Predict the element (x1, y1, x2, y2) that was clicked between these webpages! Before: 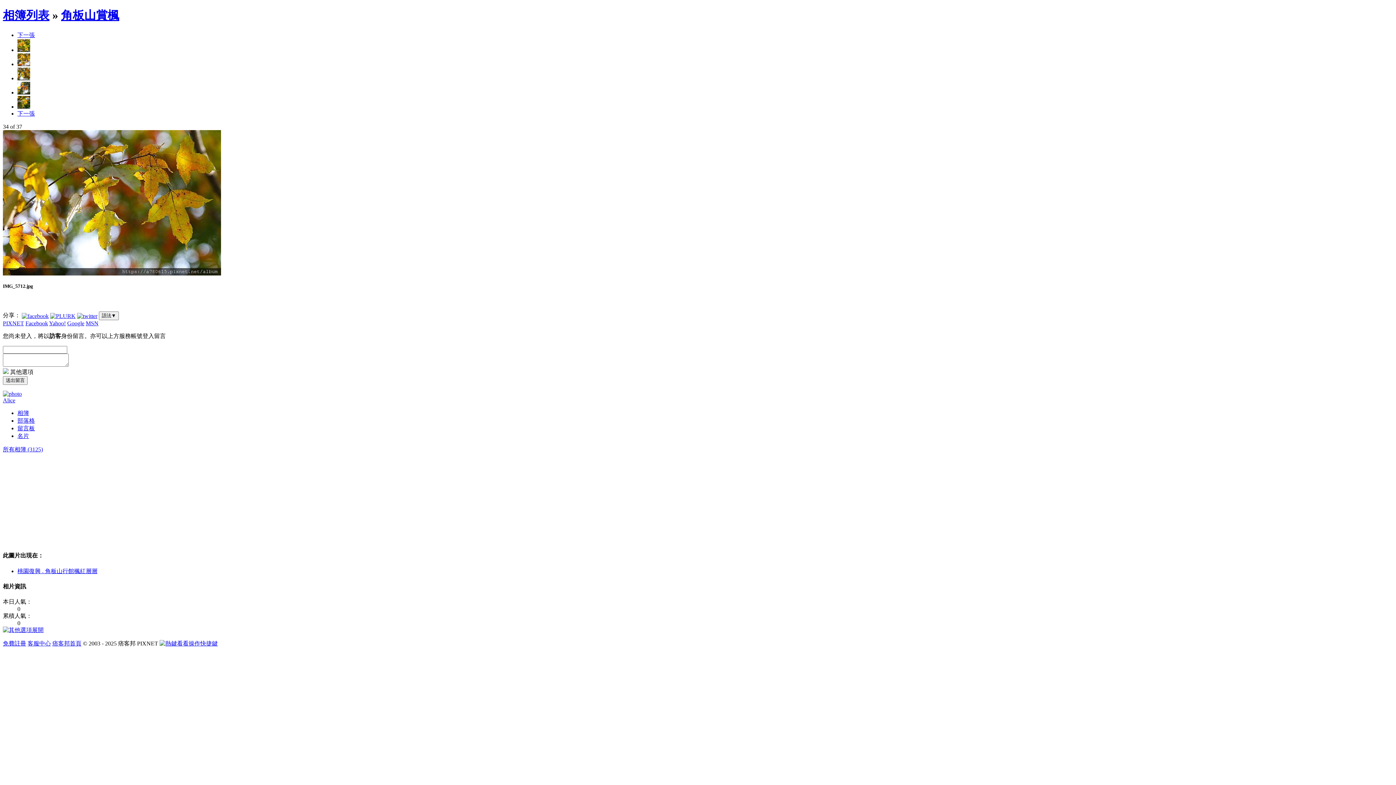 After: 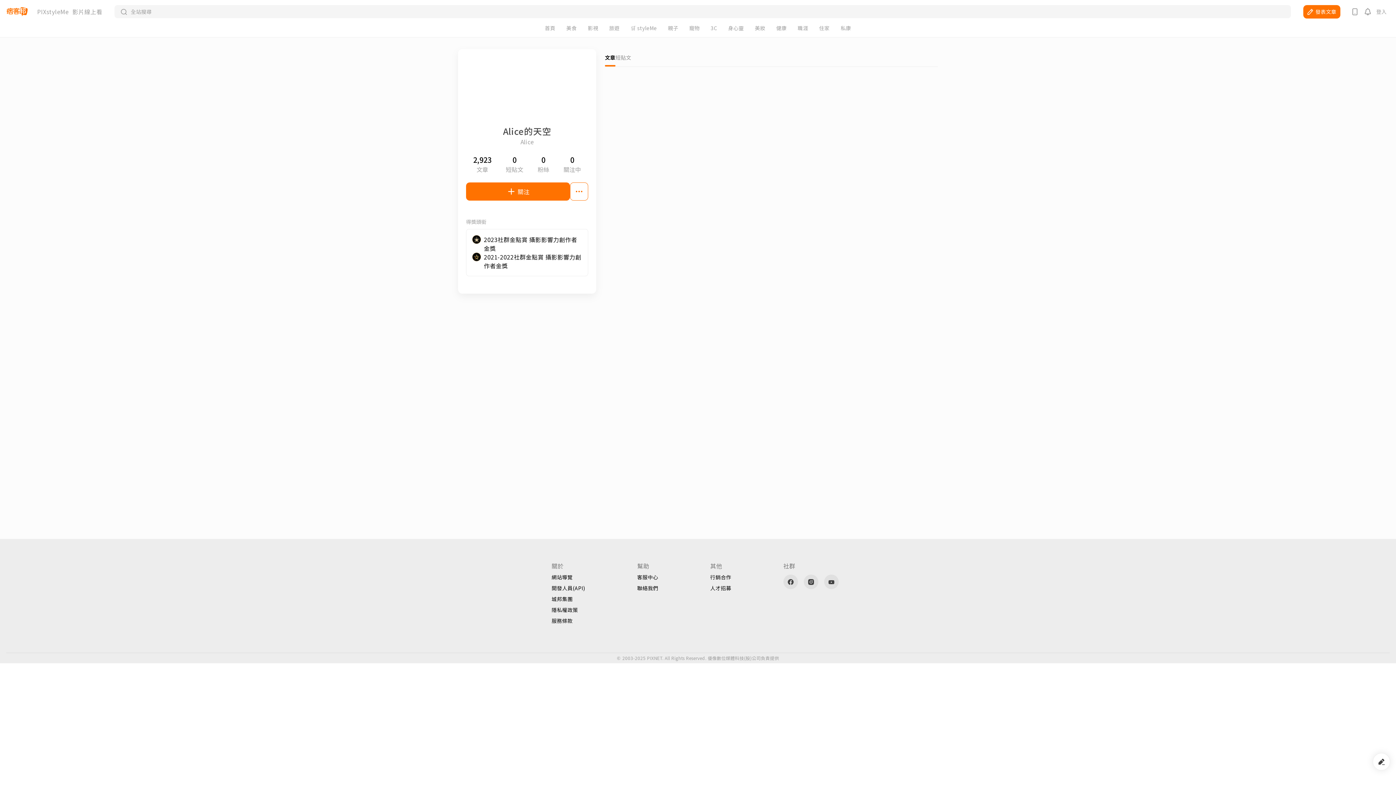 Action: label: Alice bbox: (2, 397, 15, 403)